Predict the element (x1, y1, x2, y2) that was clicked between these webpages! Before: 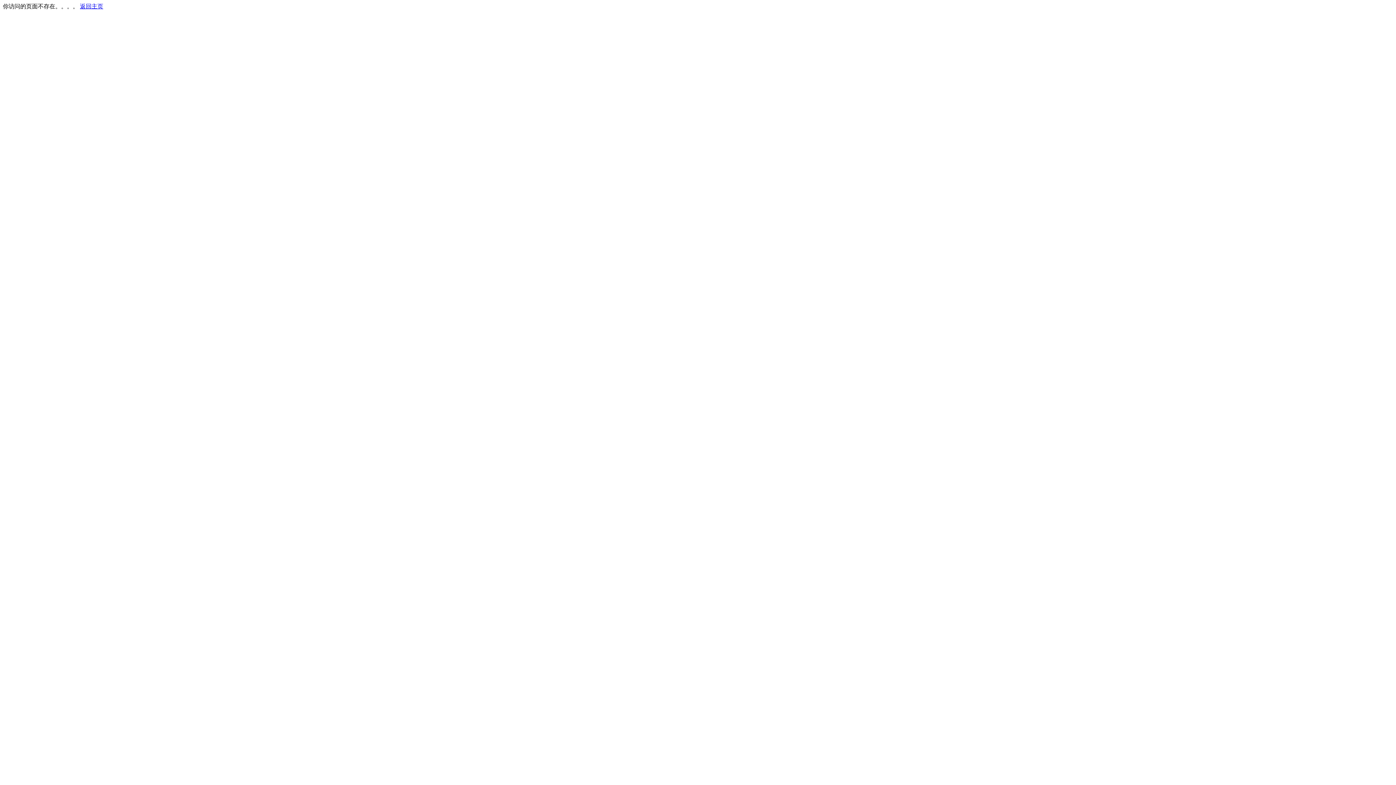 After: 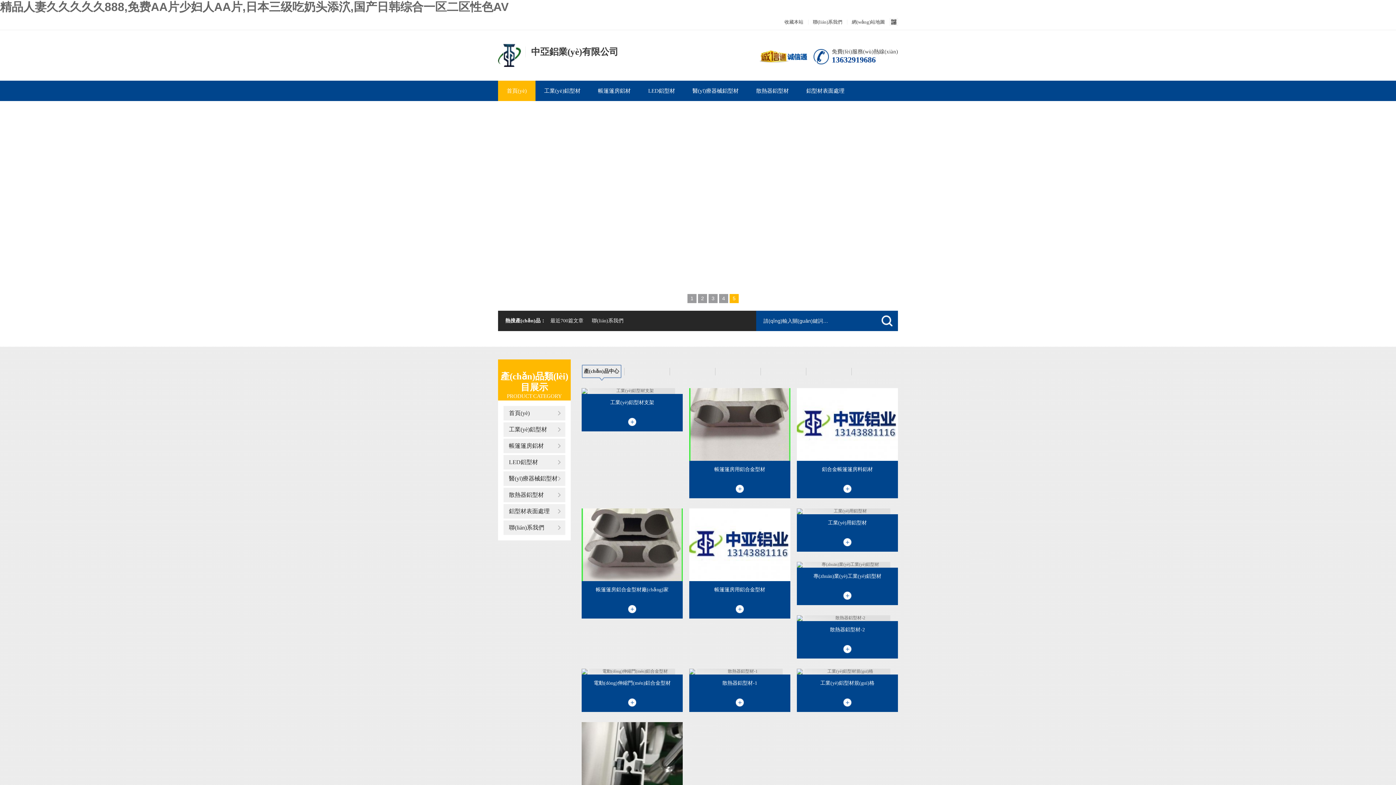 Action: bbox: (80, 3, 103, 9) label: 返回主页